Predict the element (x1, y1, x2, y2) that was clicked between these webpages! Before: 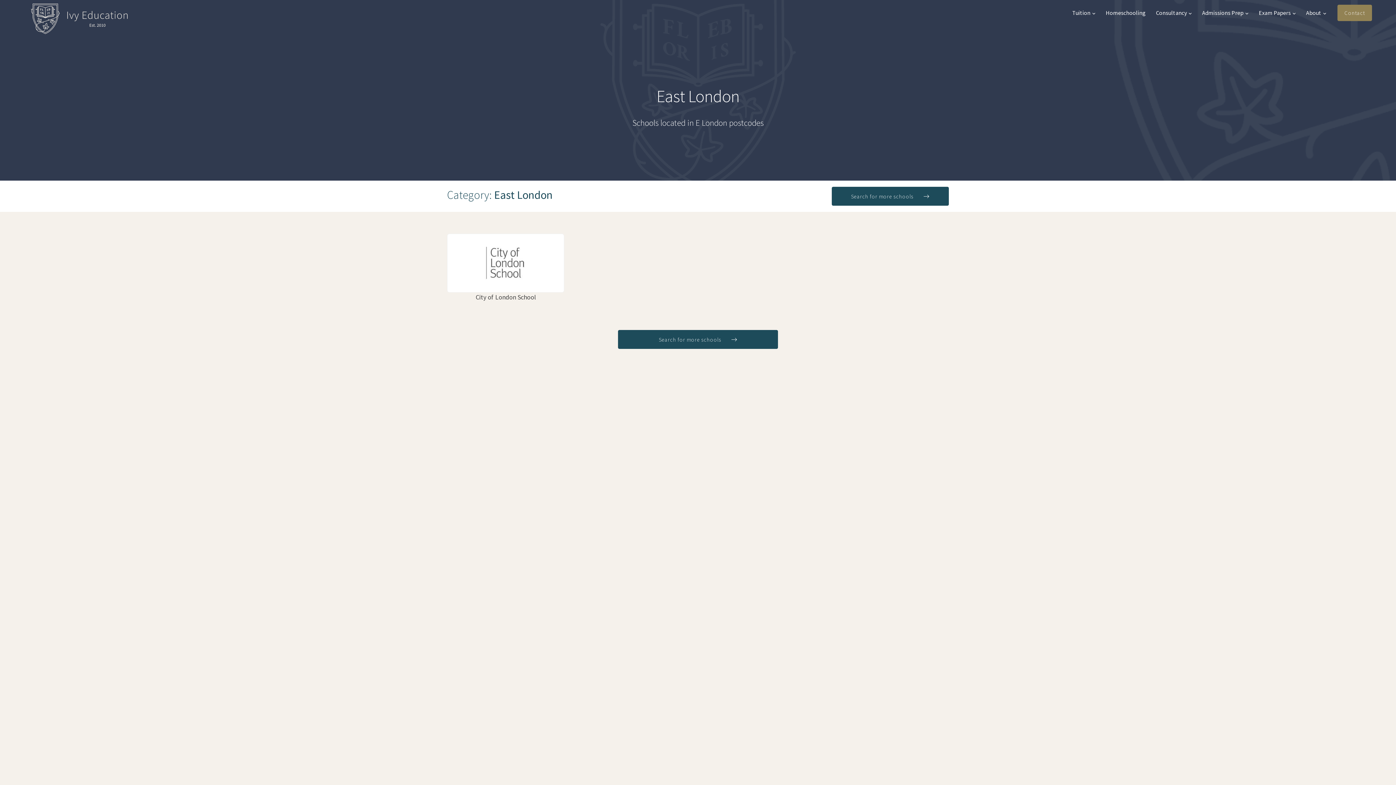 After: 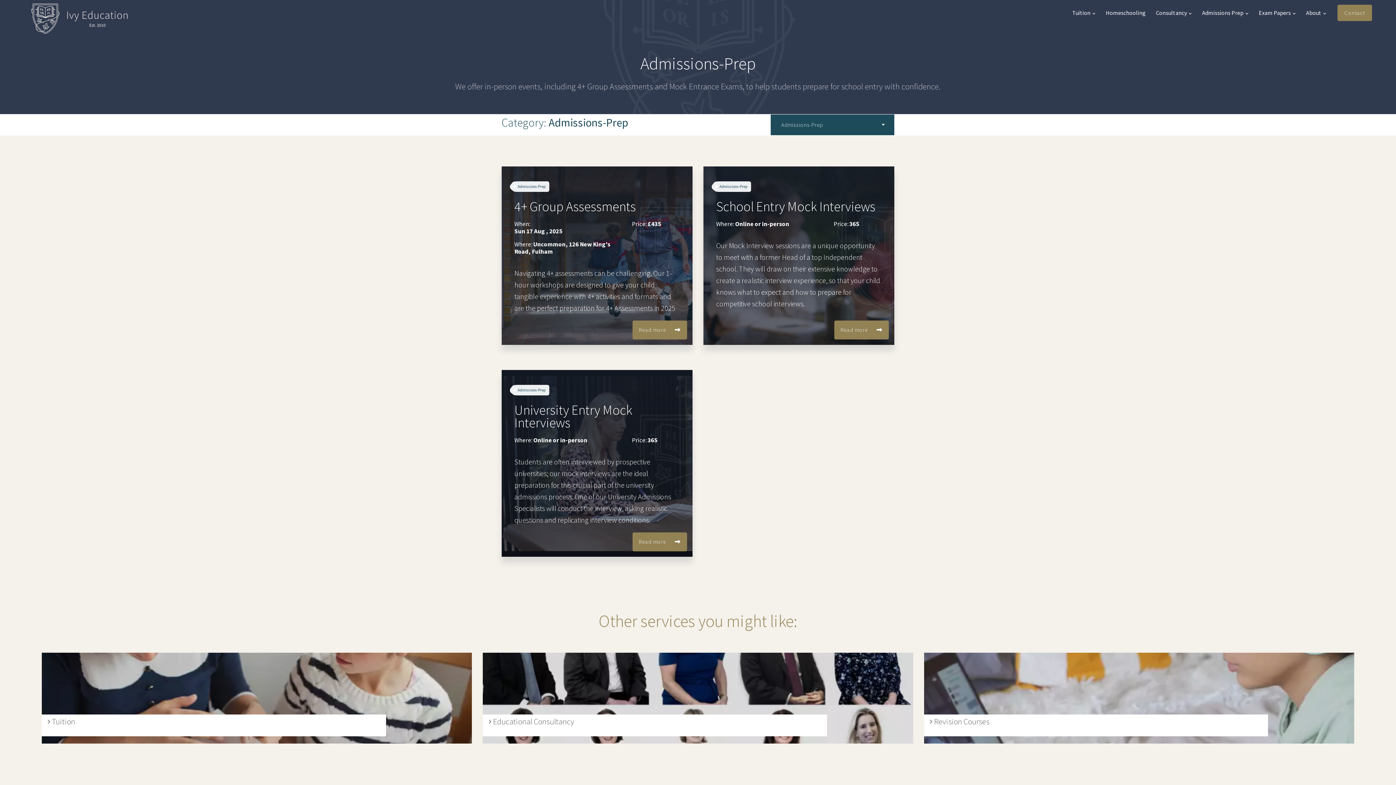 Action: bbox: (1197, 0, 1254, 25) label: Admissions Prep 